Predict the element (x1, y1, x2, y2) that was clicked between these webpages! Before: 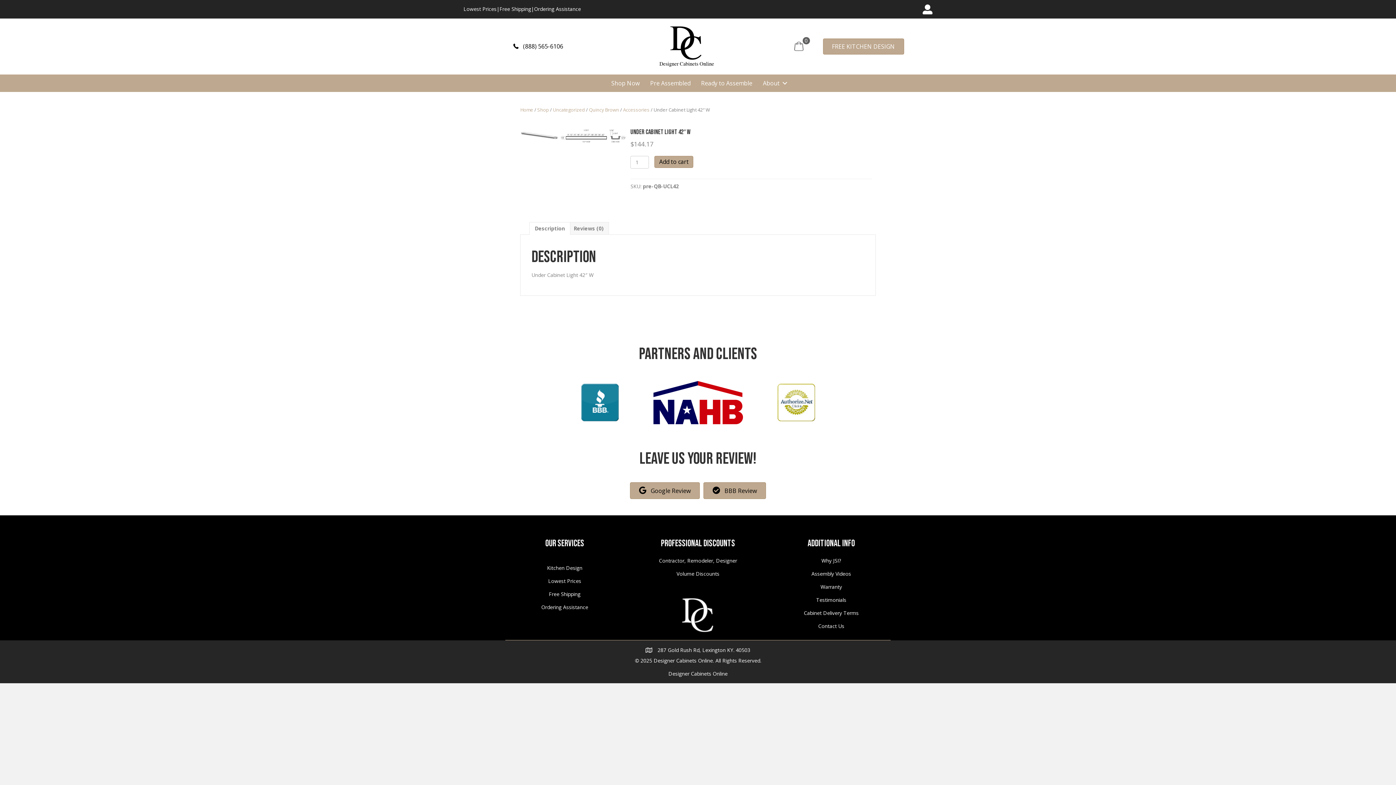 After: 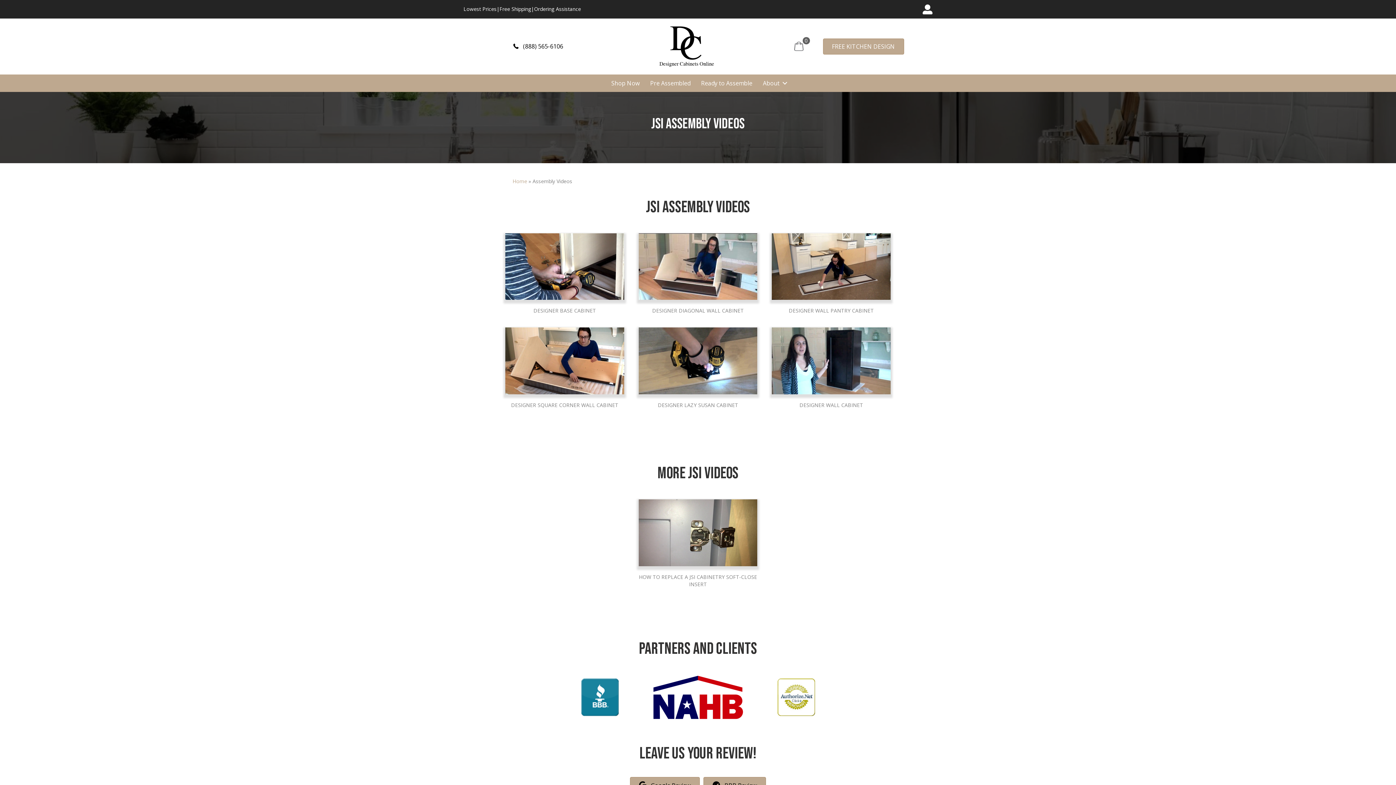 Action: bbox: (811, 570, 851, 577) label: Assembly Videos